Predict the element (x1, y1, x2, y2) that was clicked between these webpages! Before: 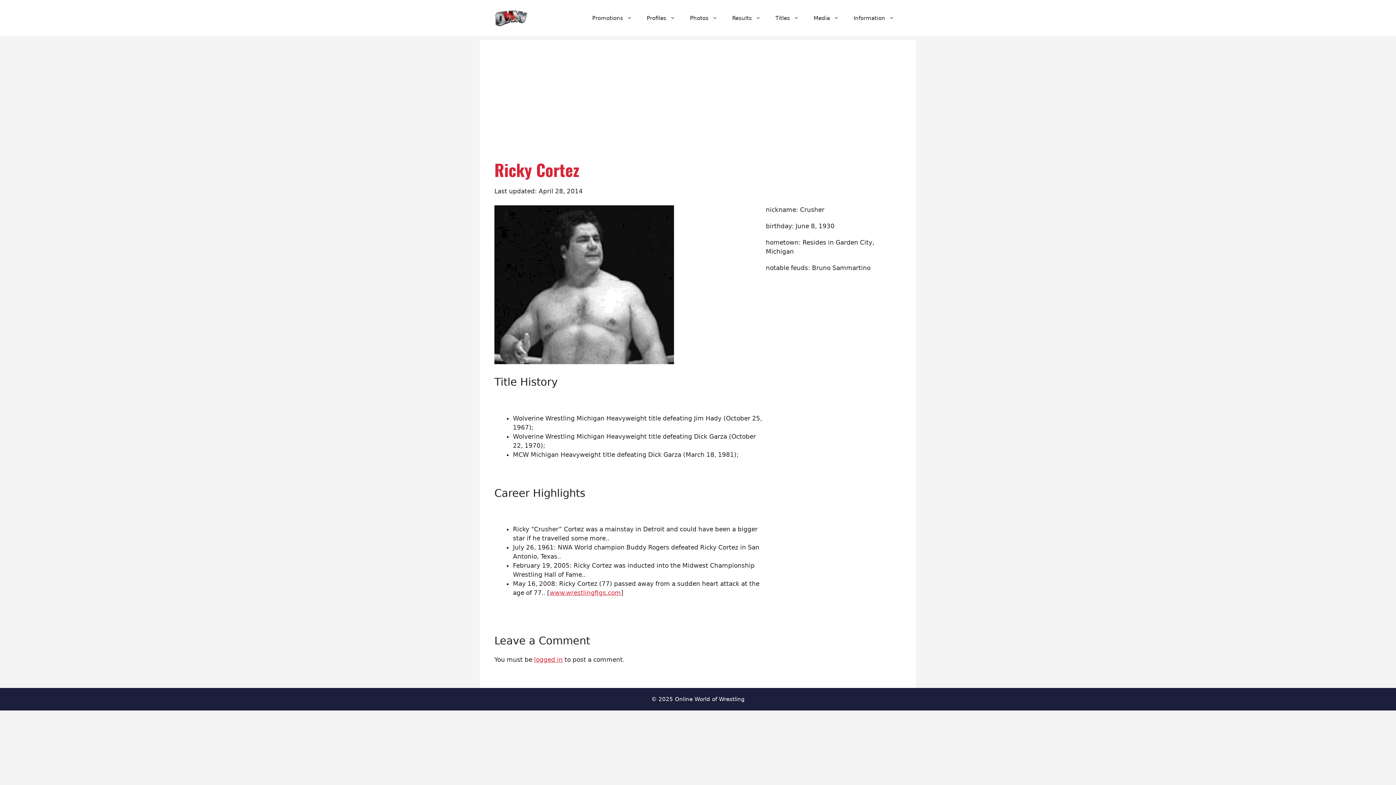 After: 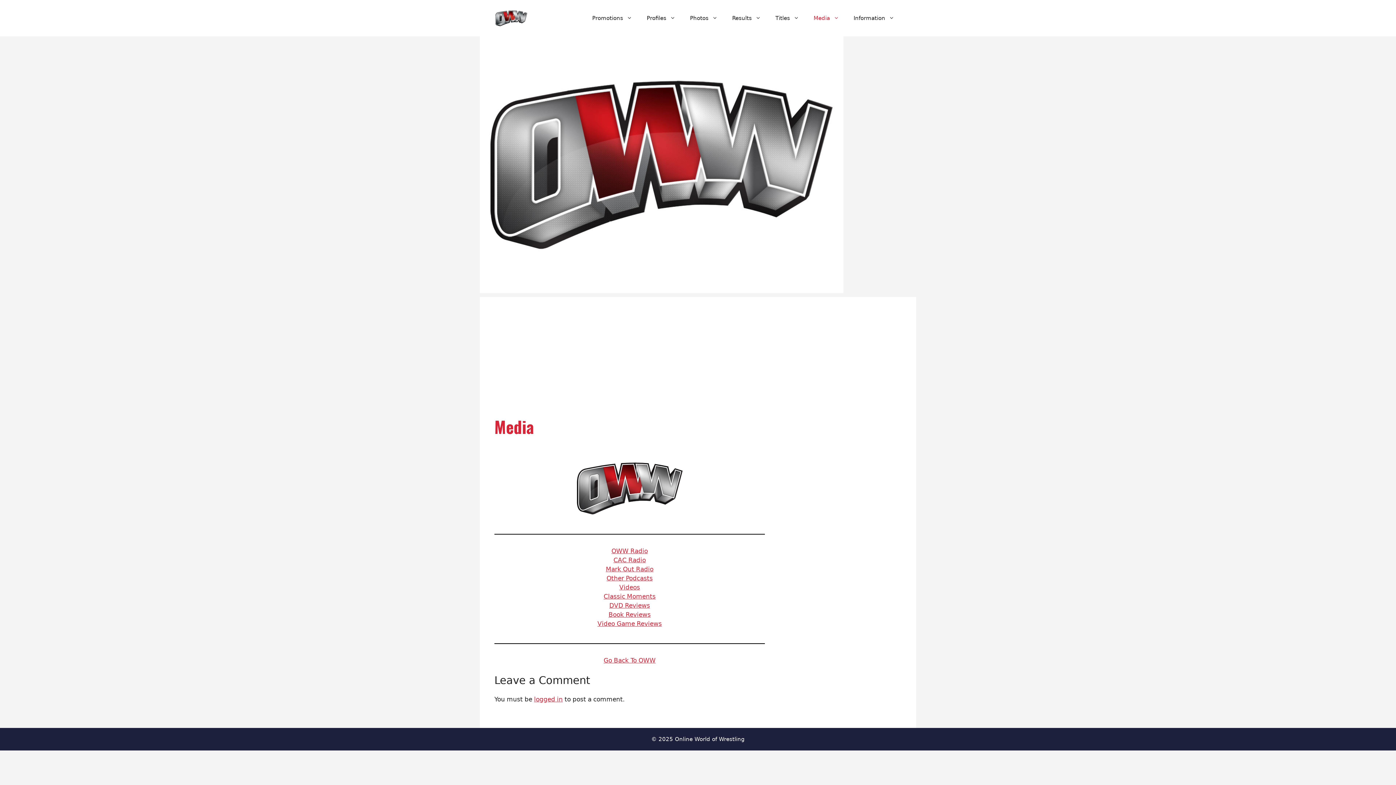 Action: label: Media bbox: (806, 7, 846, 29)